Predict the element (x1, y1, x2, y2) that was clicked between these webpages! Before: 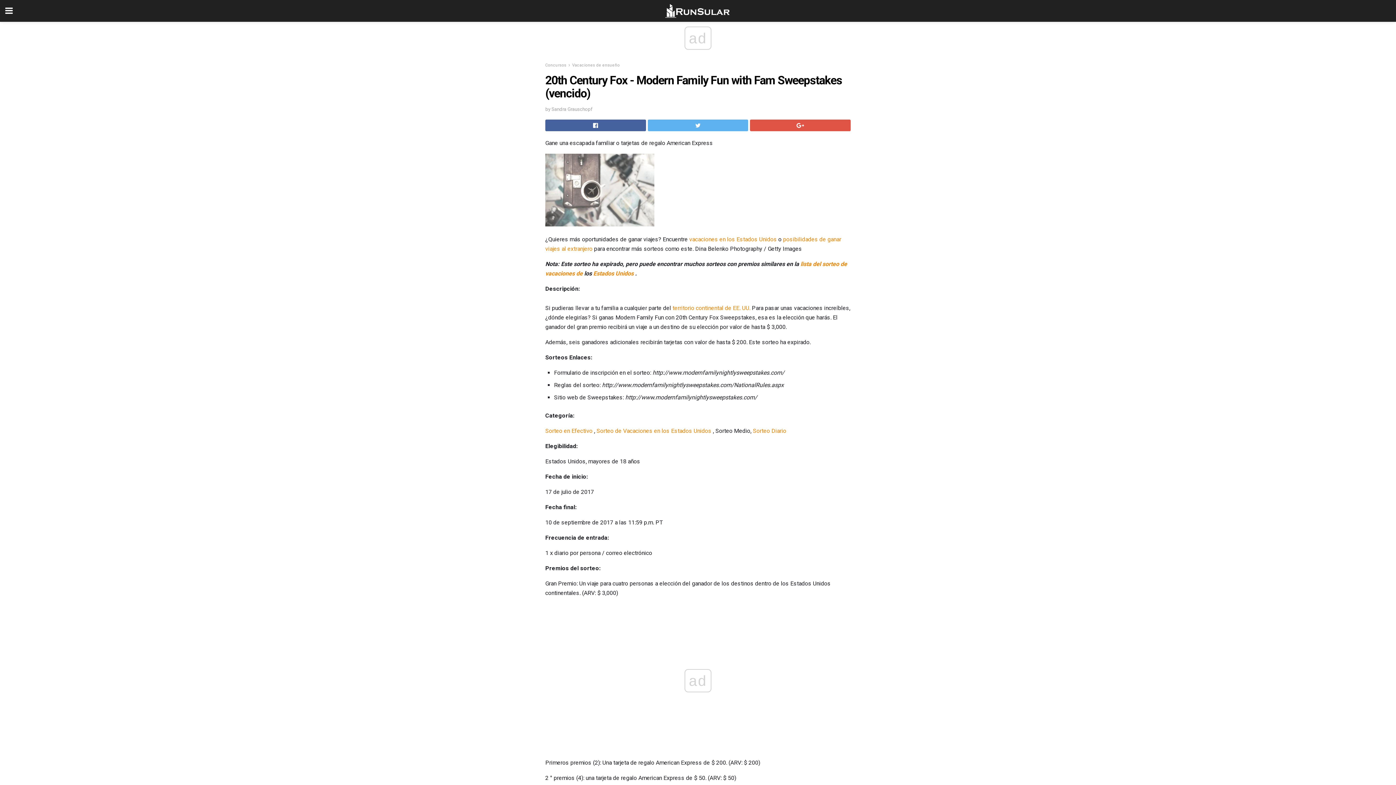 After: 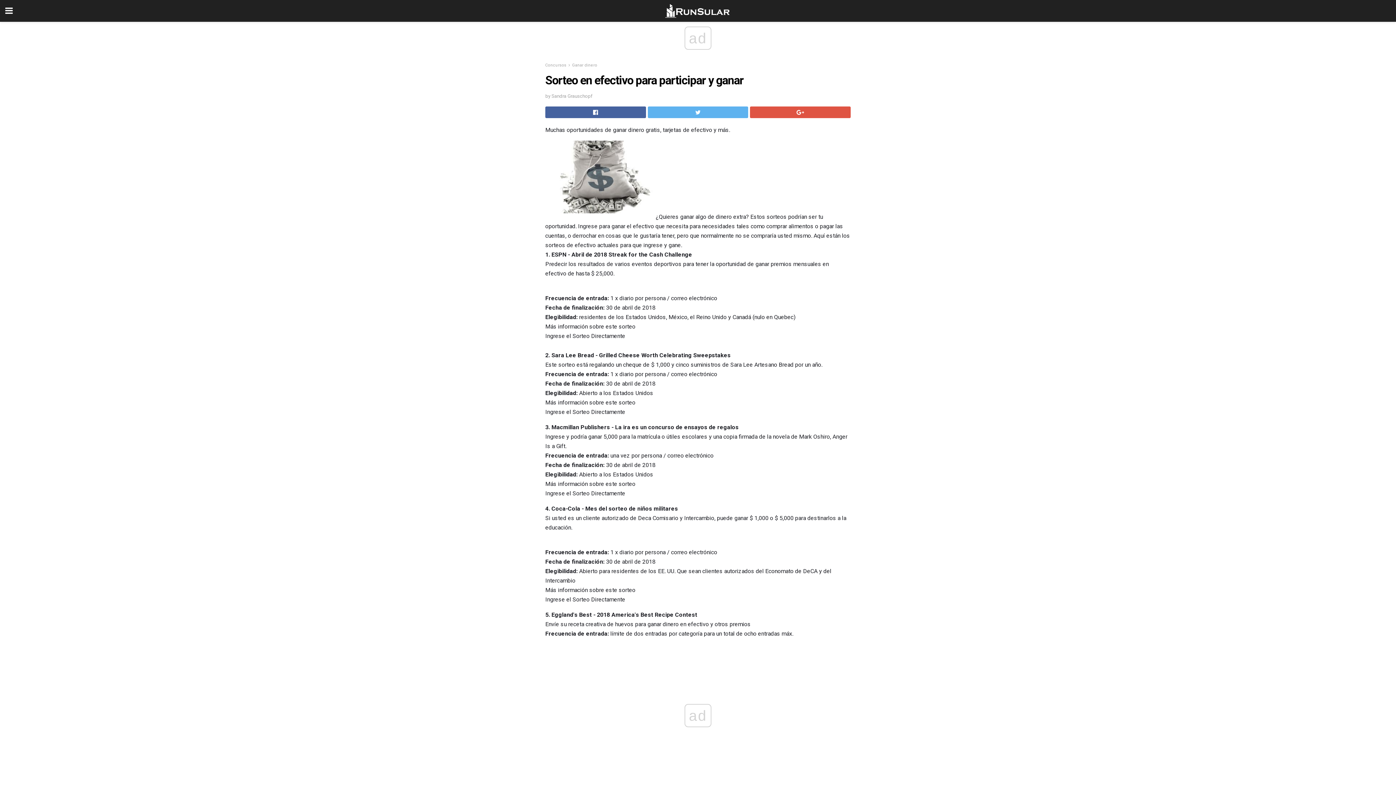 Action: label: Sorteo de bbox: (596, 558, 621, 565)